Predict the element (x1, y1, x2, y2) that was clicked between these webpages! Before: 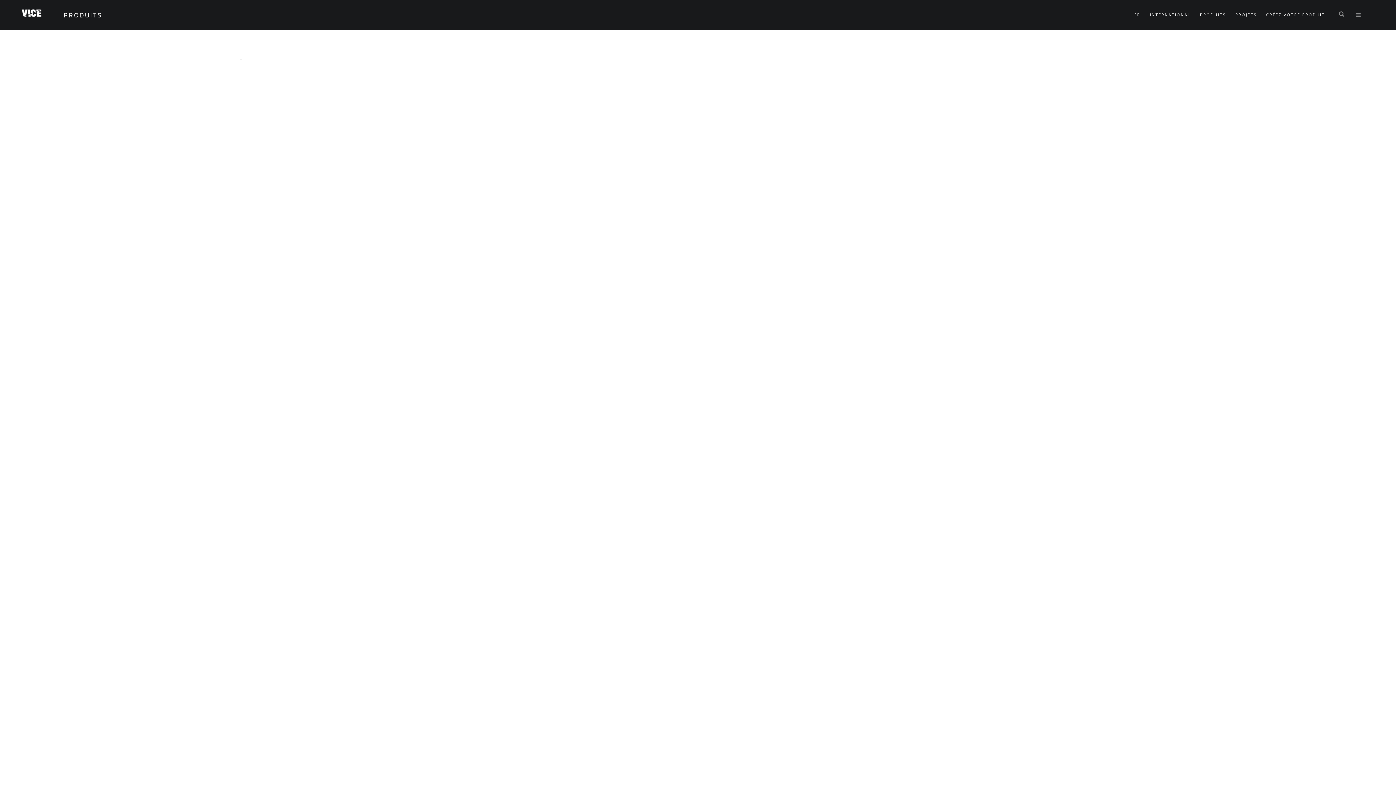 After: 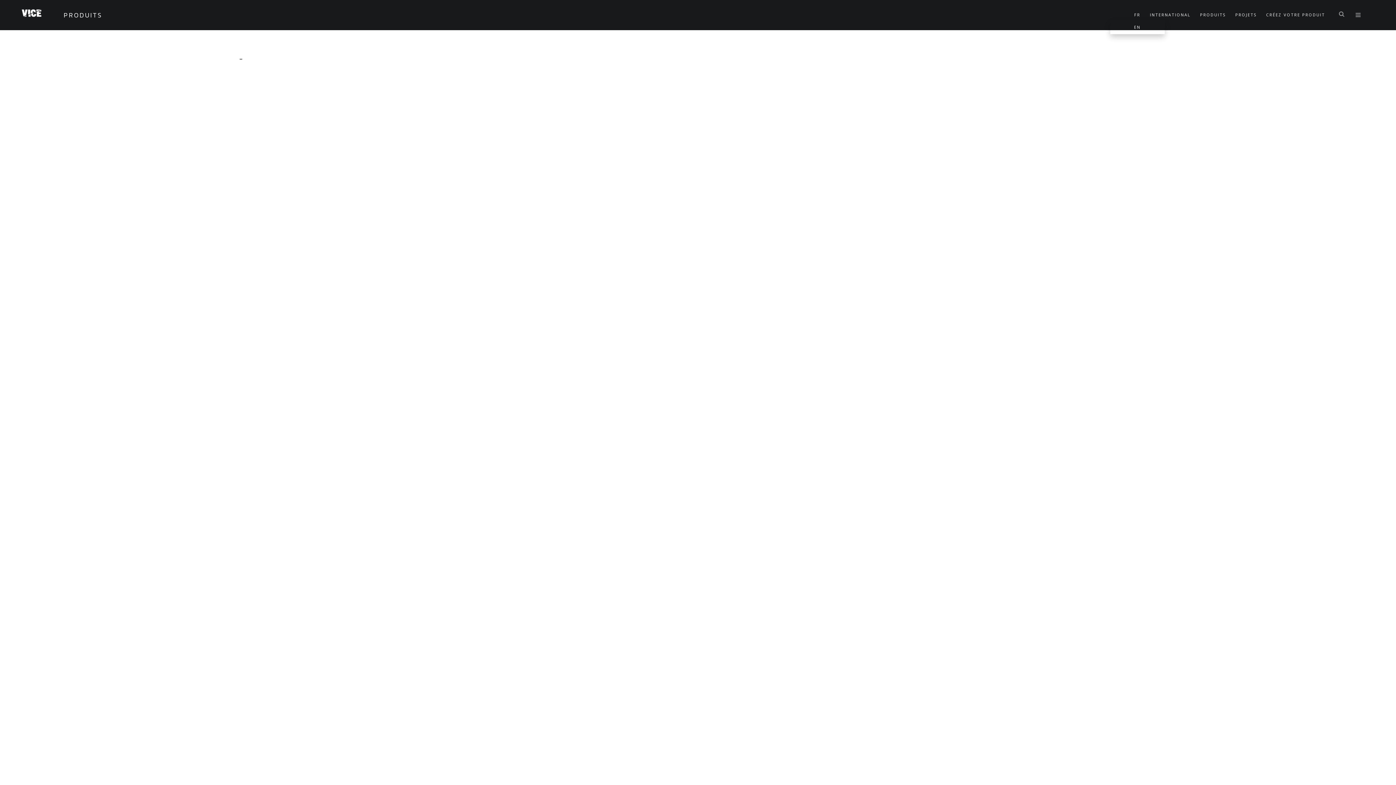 Action: bbox: (1134, 9, 1140, 20) label: FR